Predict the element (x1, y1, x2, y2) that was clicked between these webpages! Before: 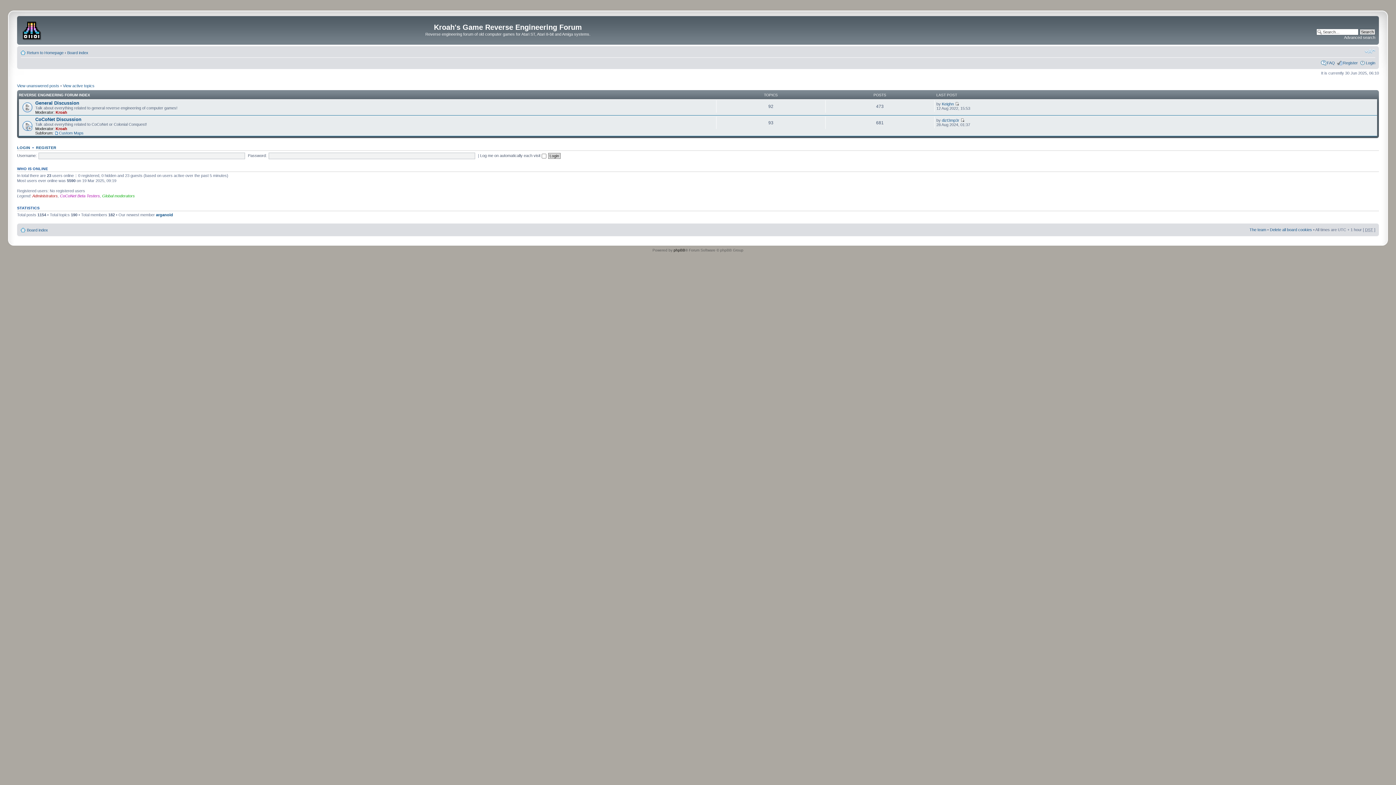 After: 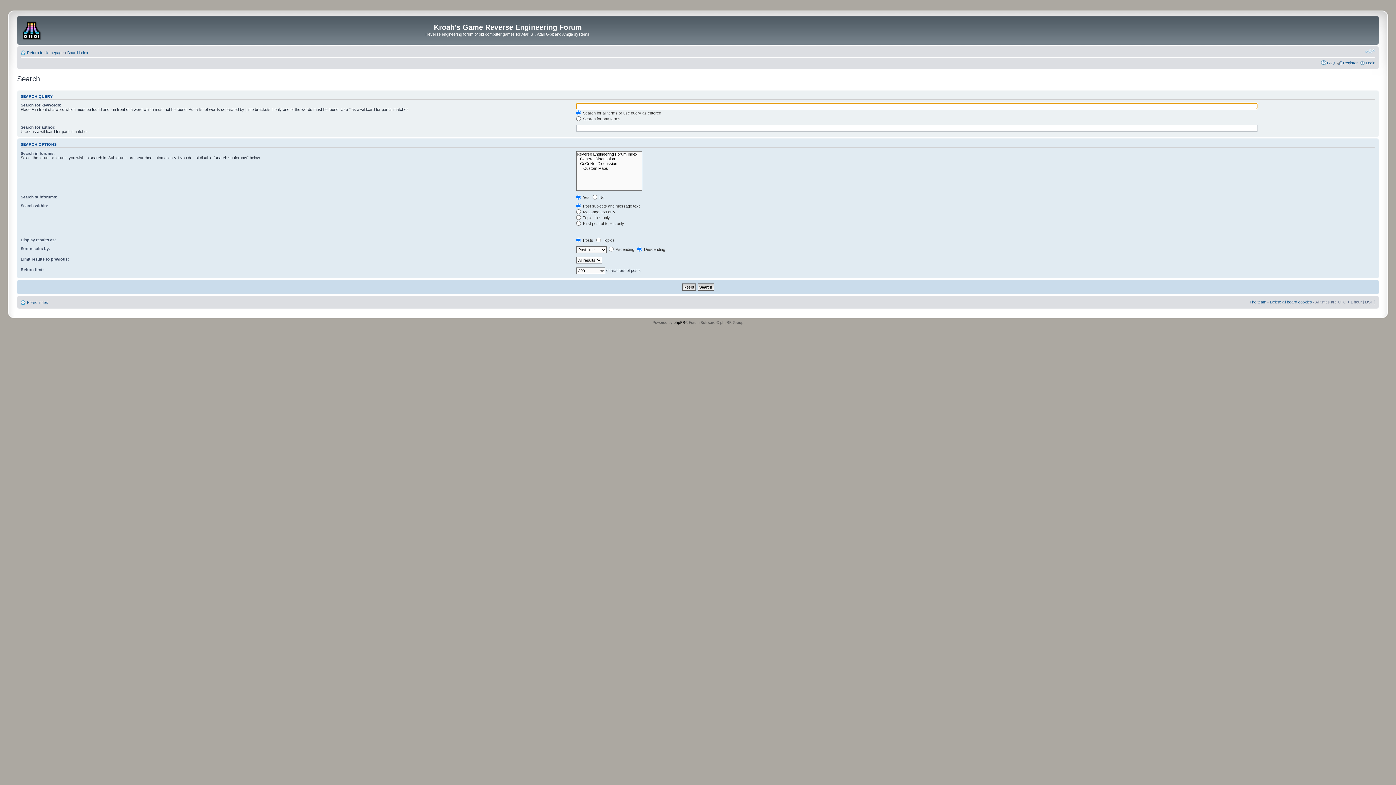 Action: label: Advanced search bbox: (1344, 35, 1375, 39)